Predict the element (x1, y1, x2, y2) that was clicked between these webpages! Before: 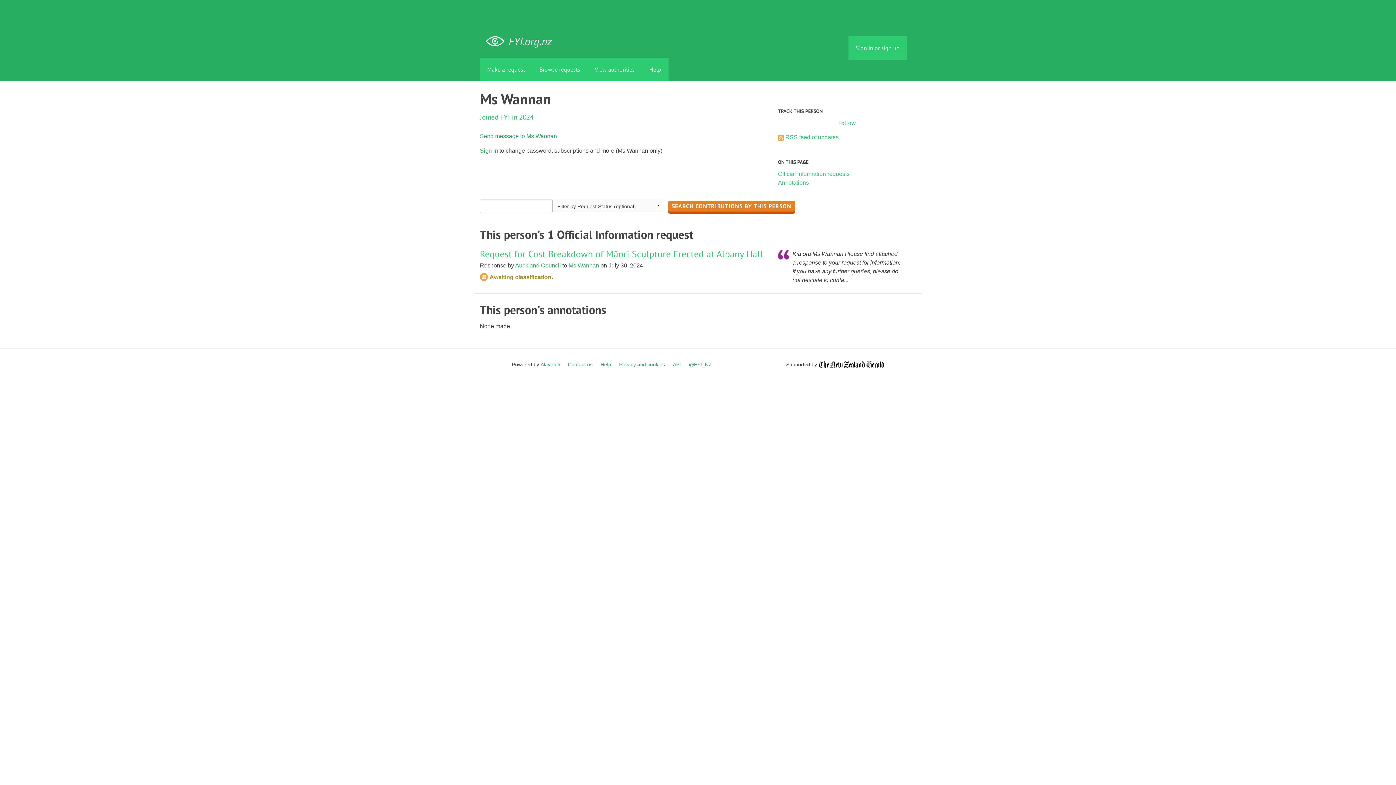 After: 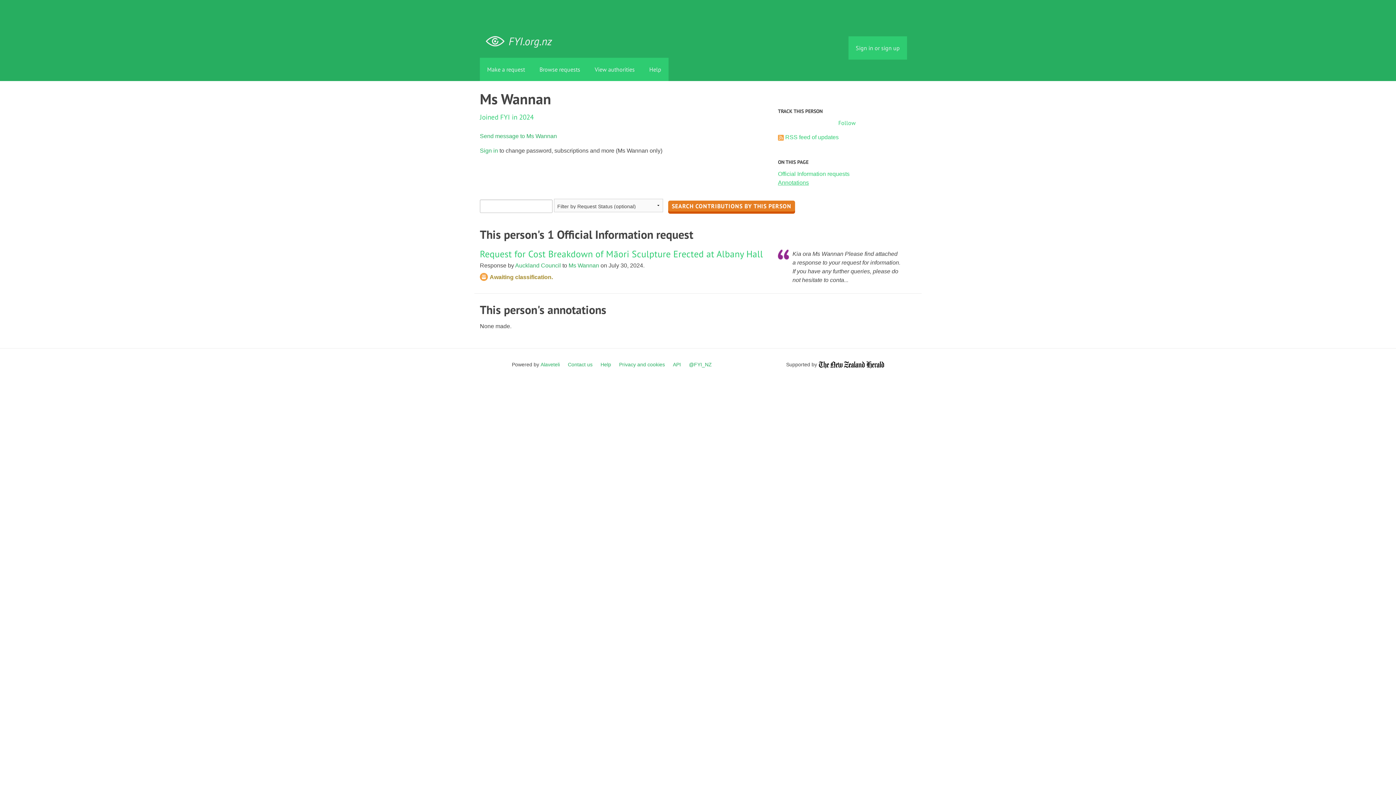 Action: bbox: (778, 179, 809, 185) label: Annotations